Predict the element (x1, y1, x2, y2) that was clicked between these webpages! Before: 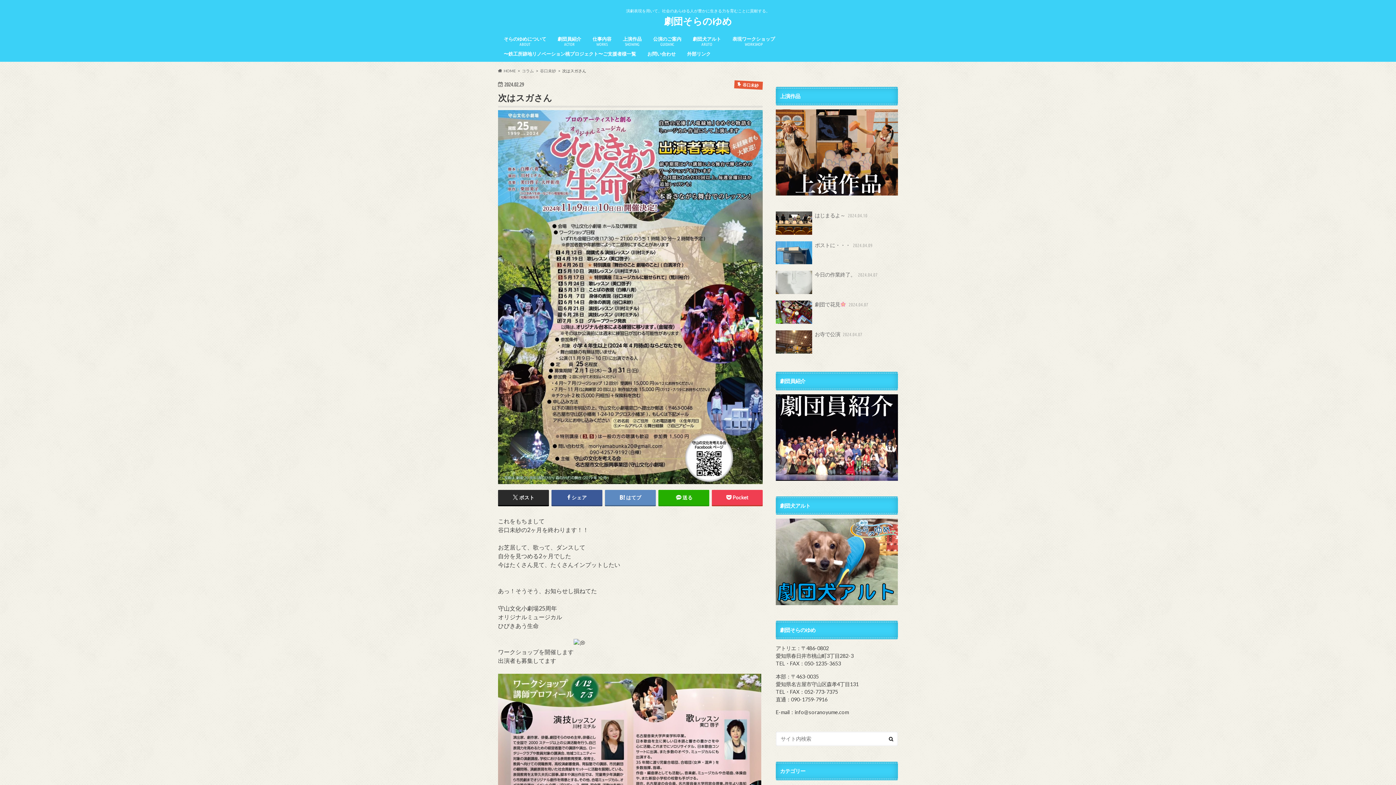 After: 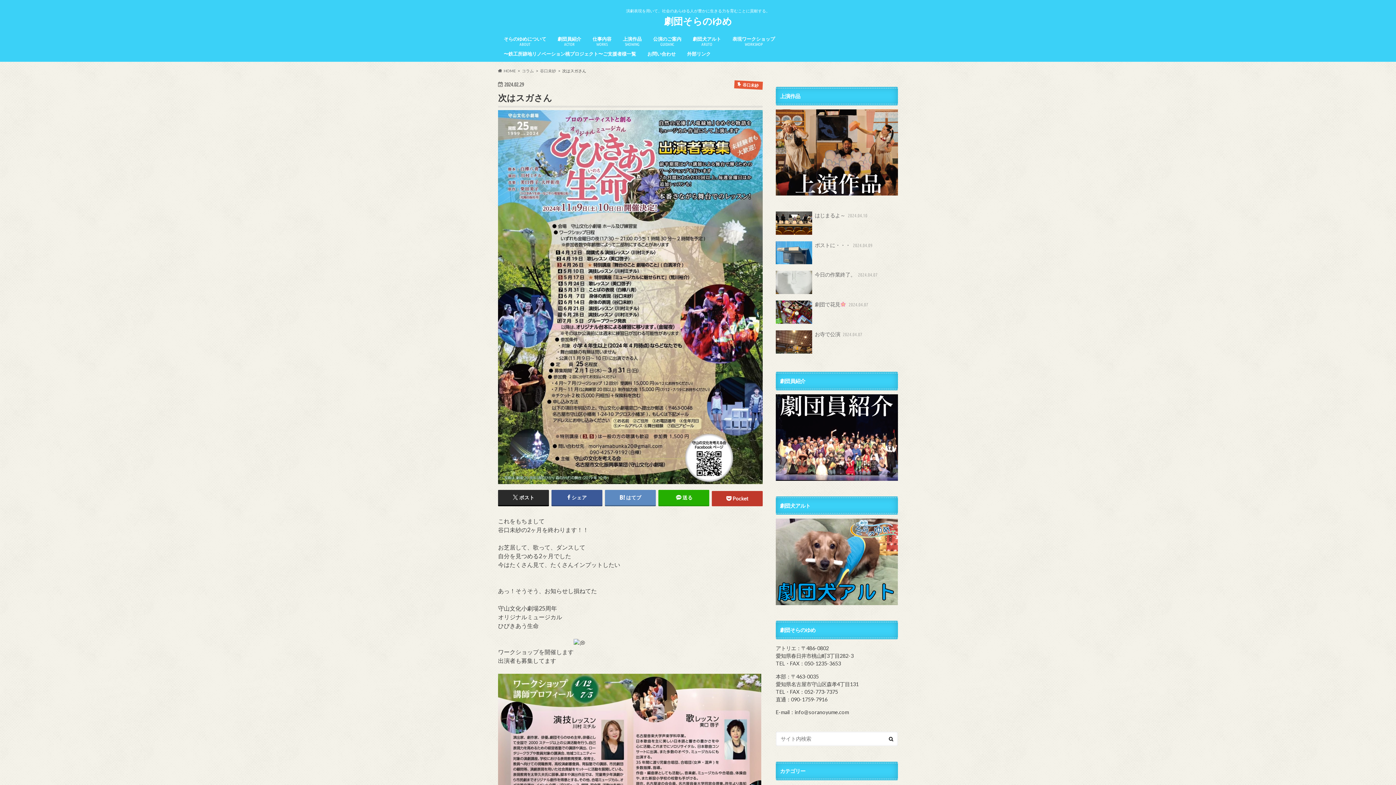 Action: label: Pocket bbox: (712, 490, 762, 505)